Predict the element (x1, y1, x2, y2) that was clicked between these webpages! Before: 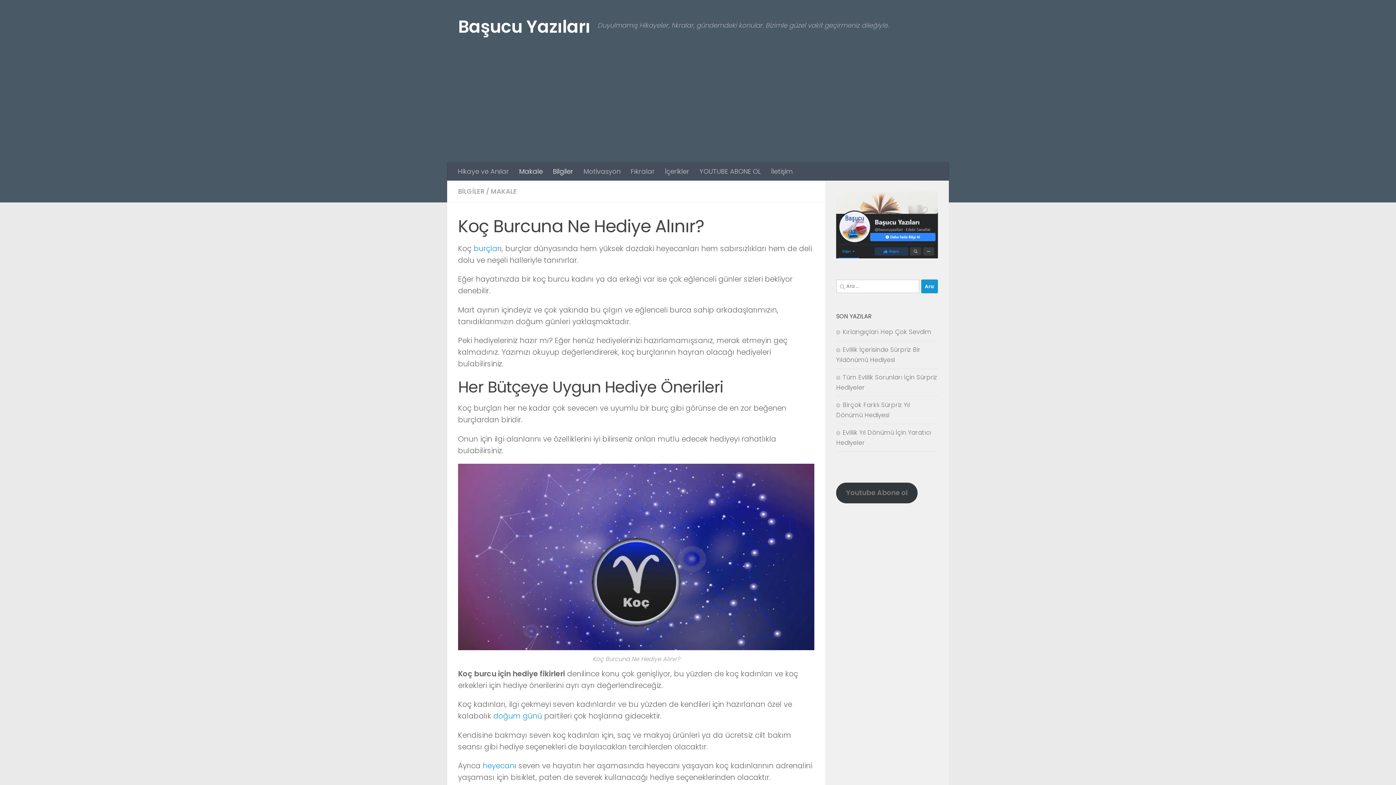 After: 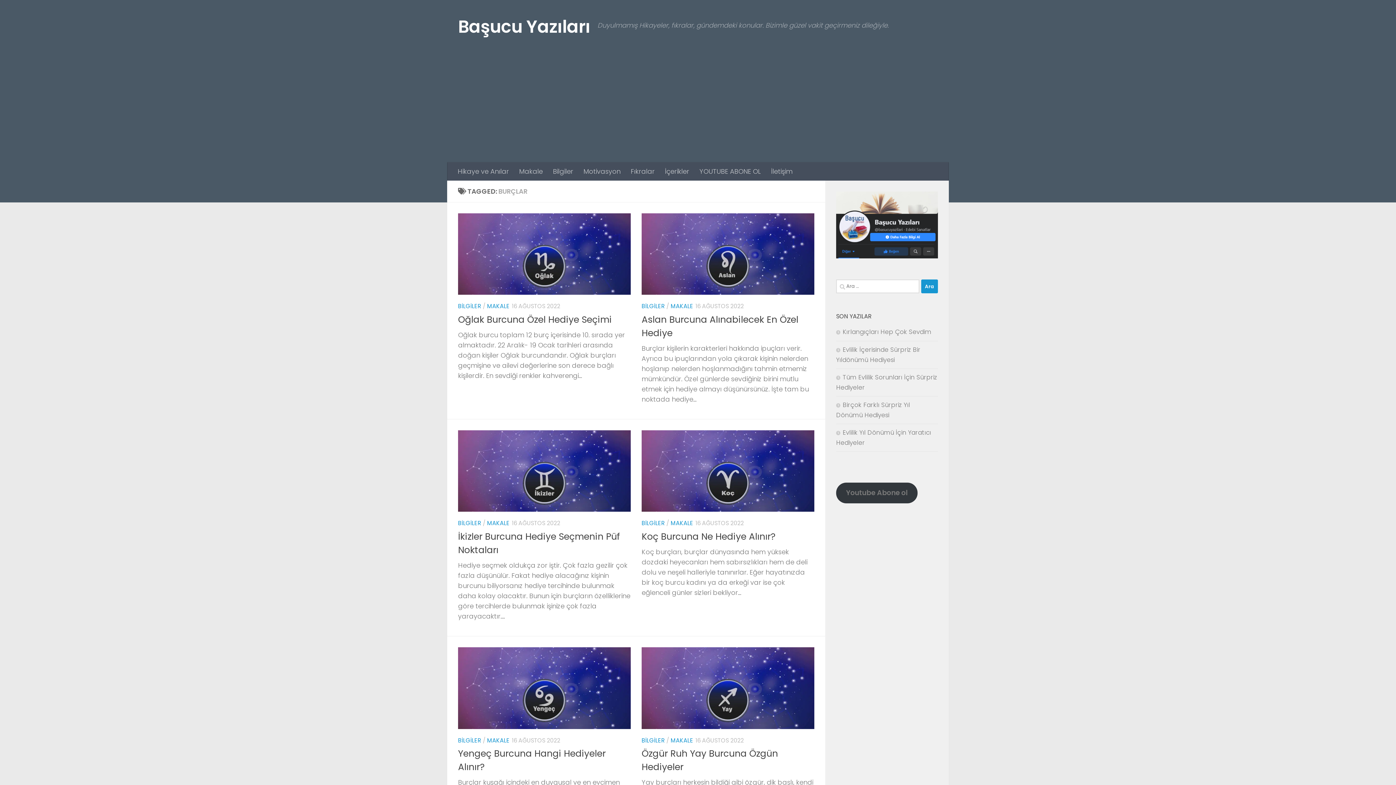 Action: bbox: (473, 243, 500, 253) label: burçlar